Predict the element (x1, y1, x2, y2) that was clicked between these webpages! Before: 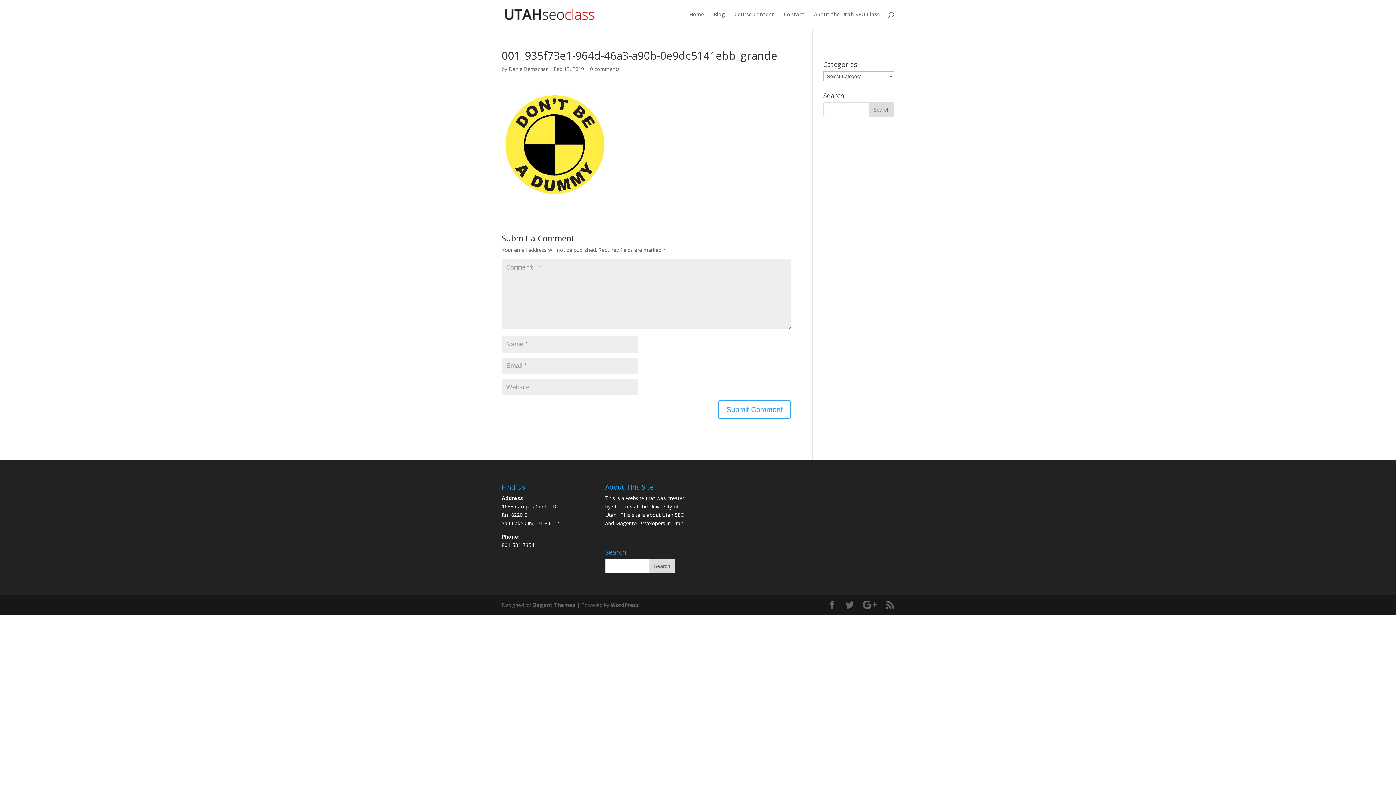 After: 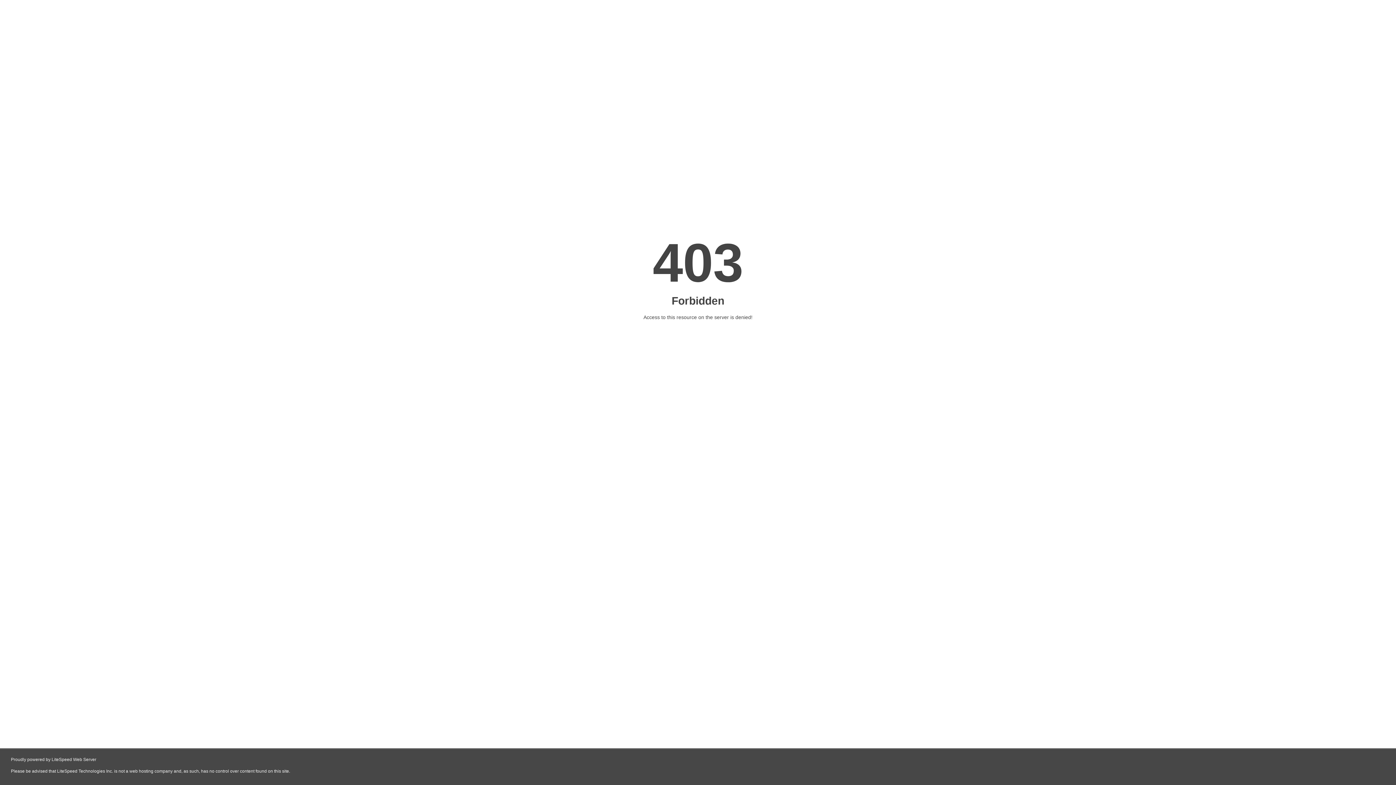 Action: bbox: (615, 520, 683, 526) label: Magento Developers in Utah